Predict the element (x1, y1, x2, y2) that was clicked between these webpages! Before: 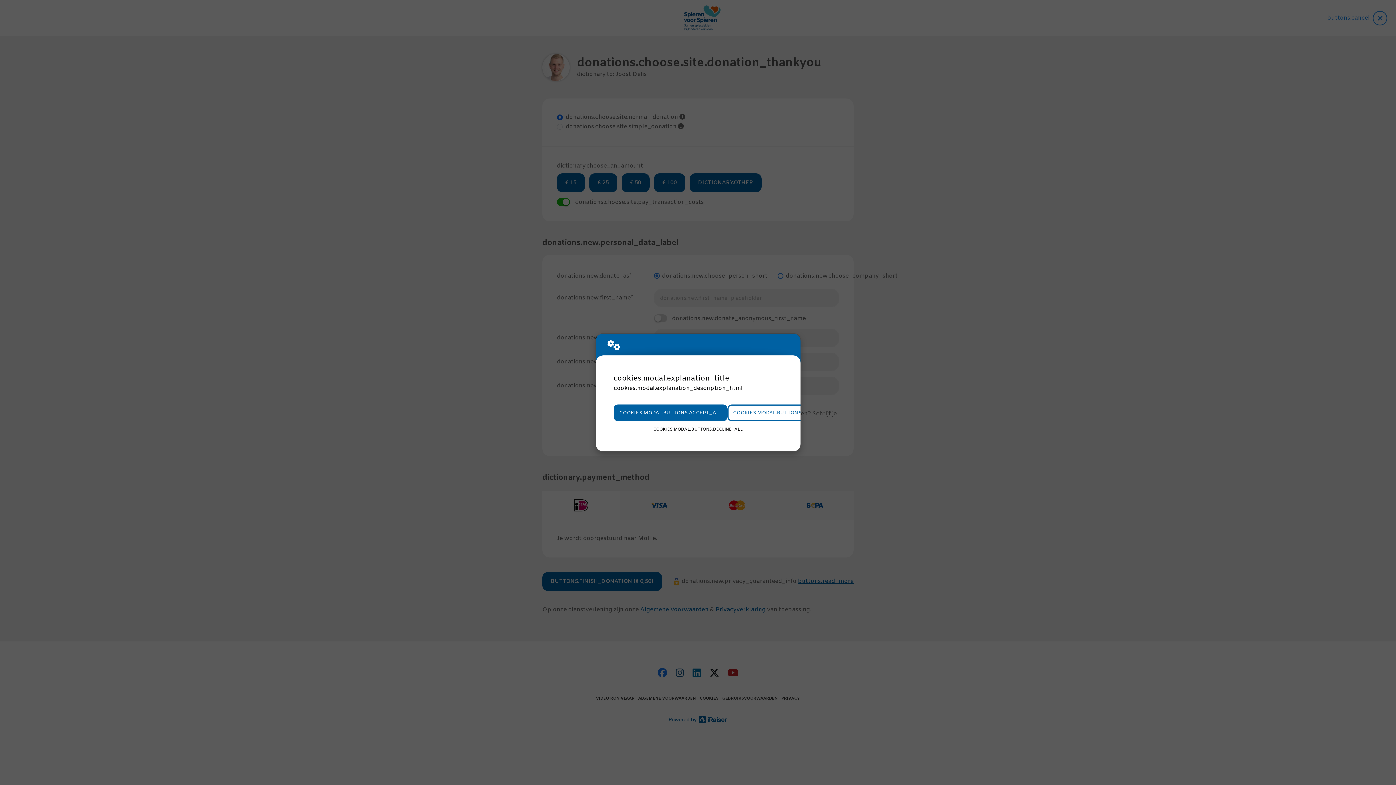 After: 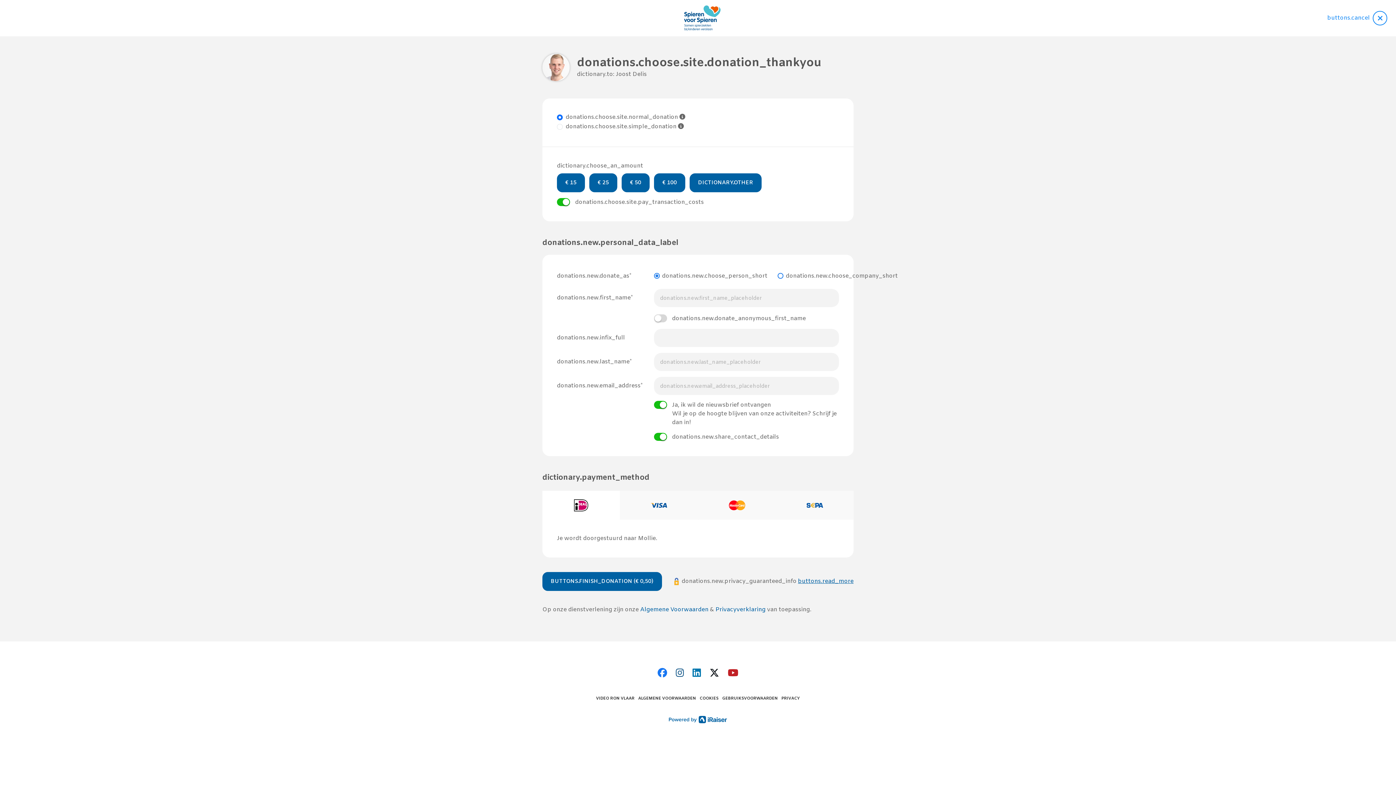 Action: label: COOKIES.MODAL.BUTTONS.ACCEPT_ALL bbox: (613, 404, 727, 421)